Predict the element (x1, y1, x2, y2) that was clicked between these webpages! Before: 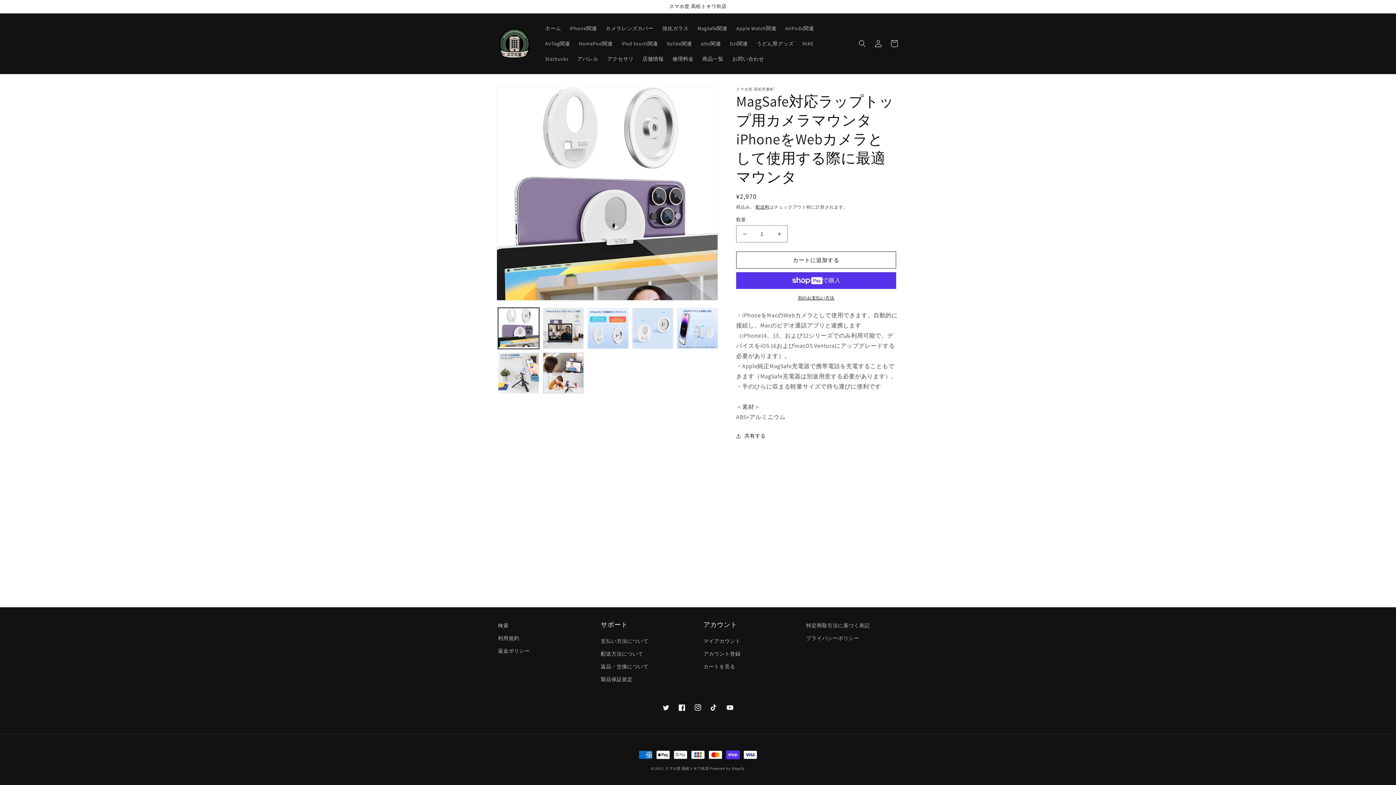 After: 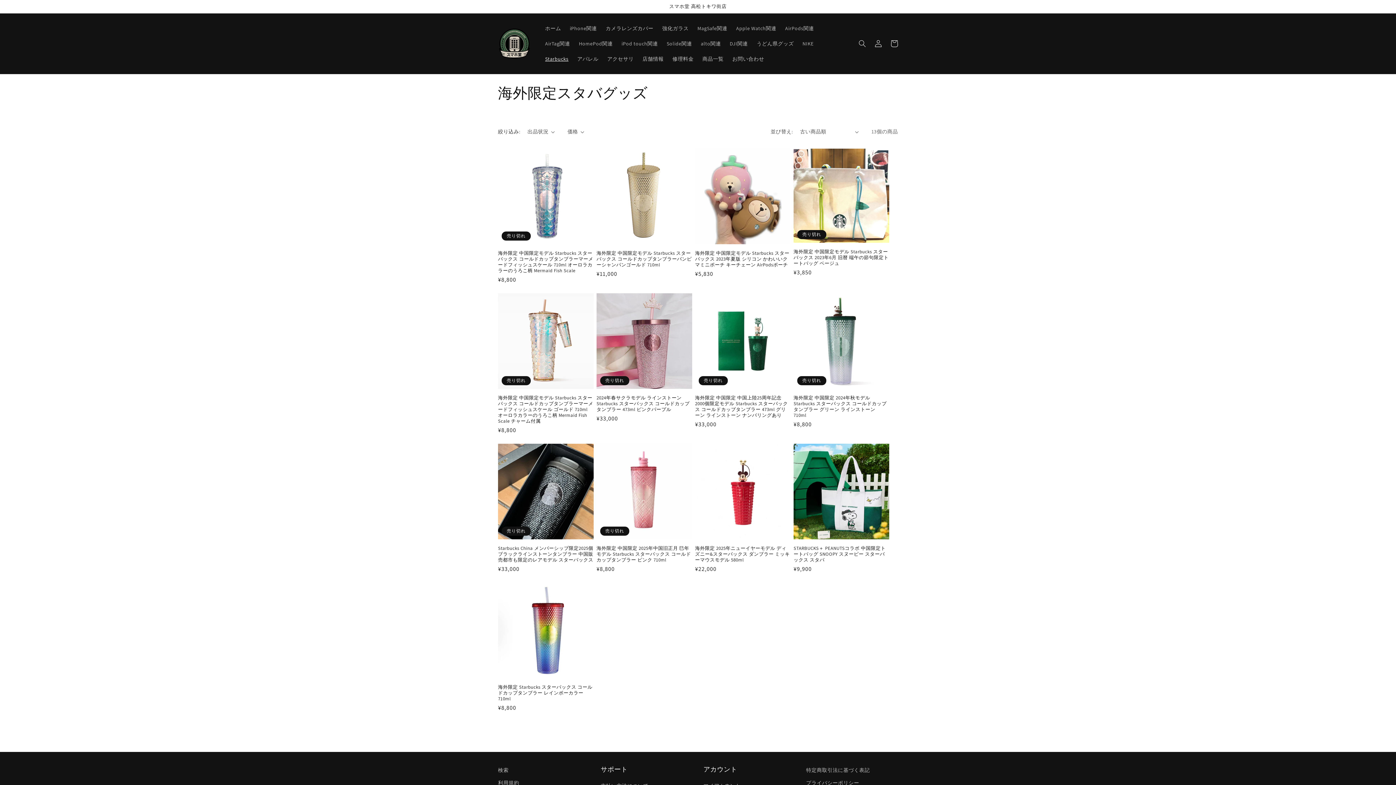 Action: label: Starbucks bbox: (540, 51, 573, 66)